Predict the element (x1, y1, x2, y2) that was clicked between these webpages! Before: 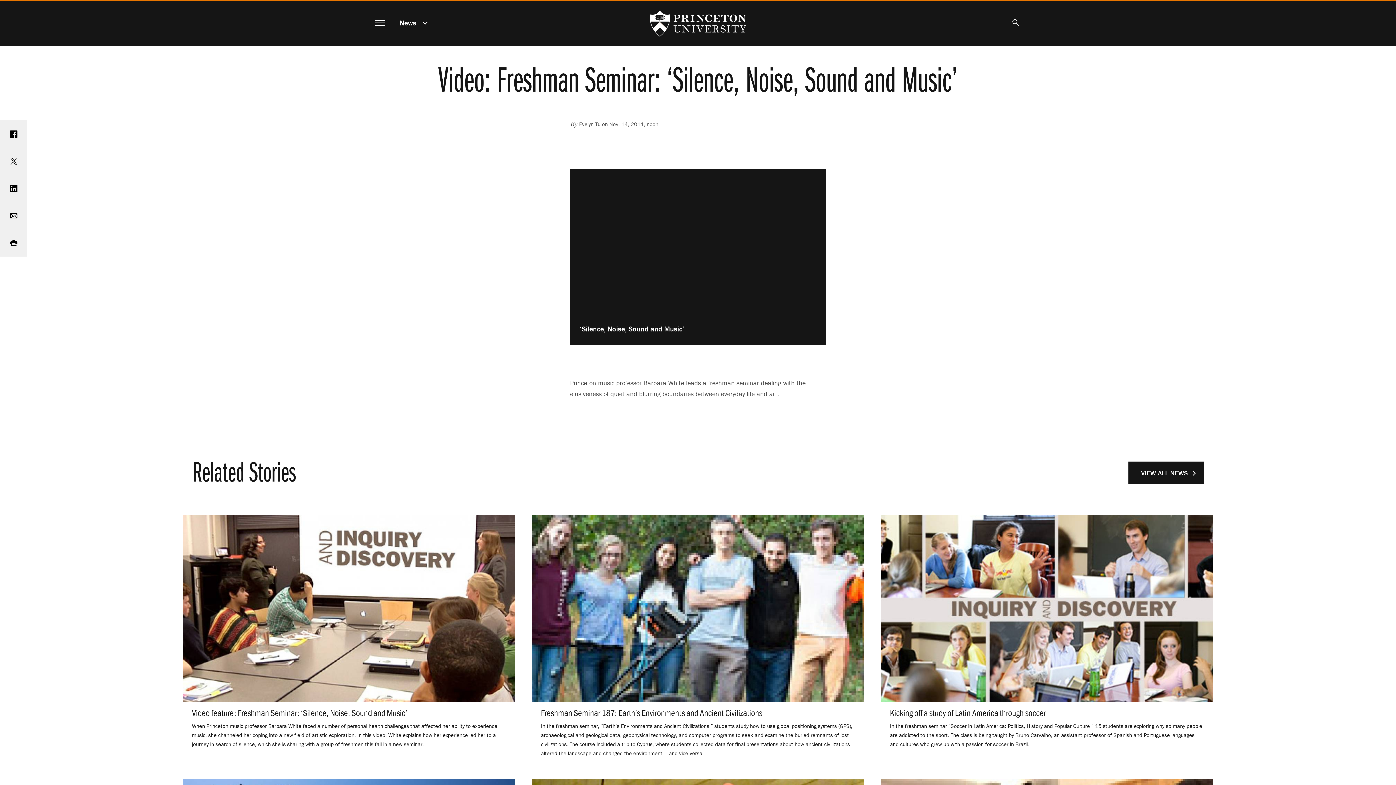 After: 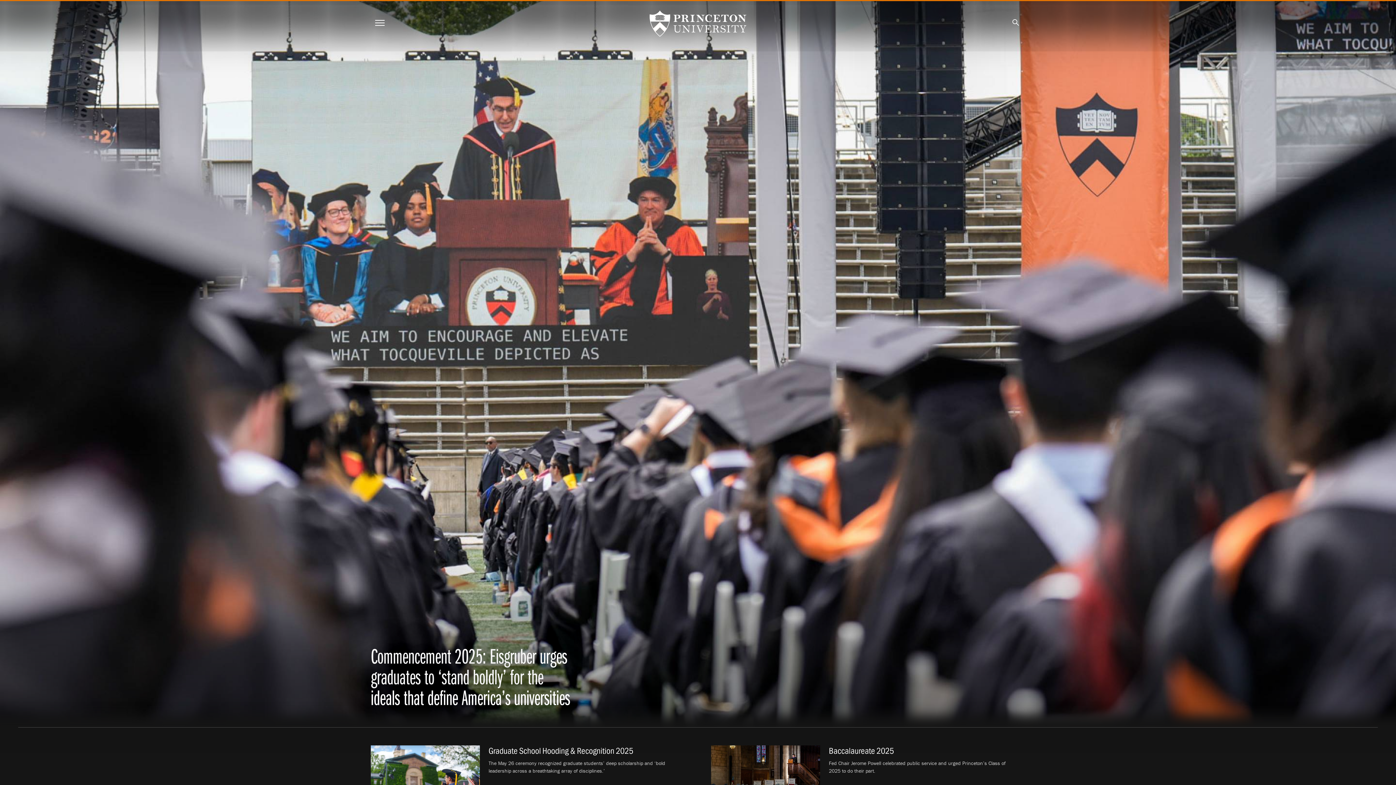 Action: bbox: (649, 10, 746, 36) label: Princeton University